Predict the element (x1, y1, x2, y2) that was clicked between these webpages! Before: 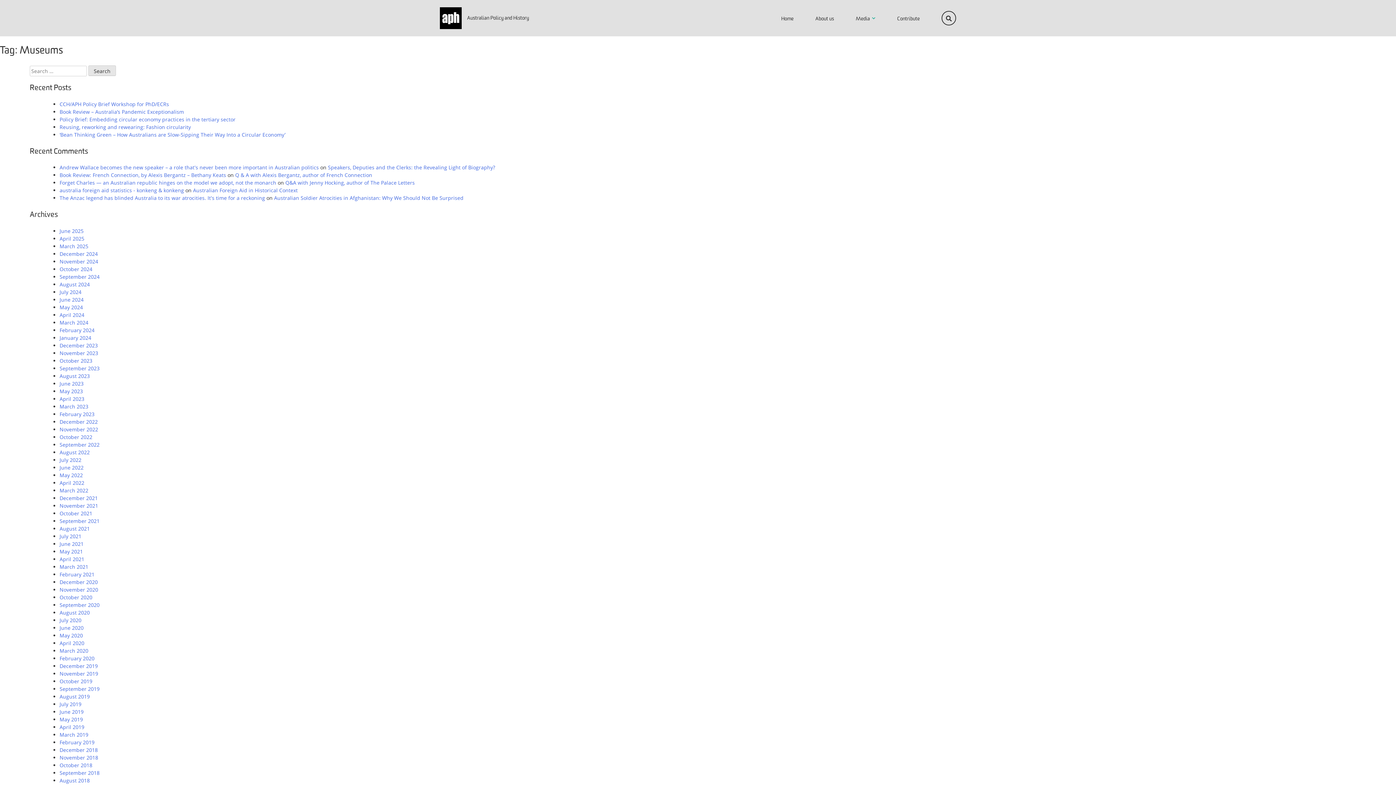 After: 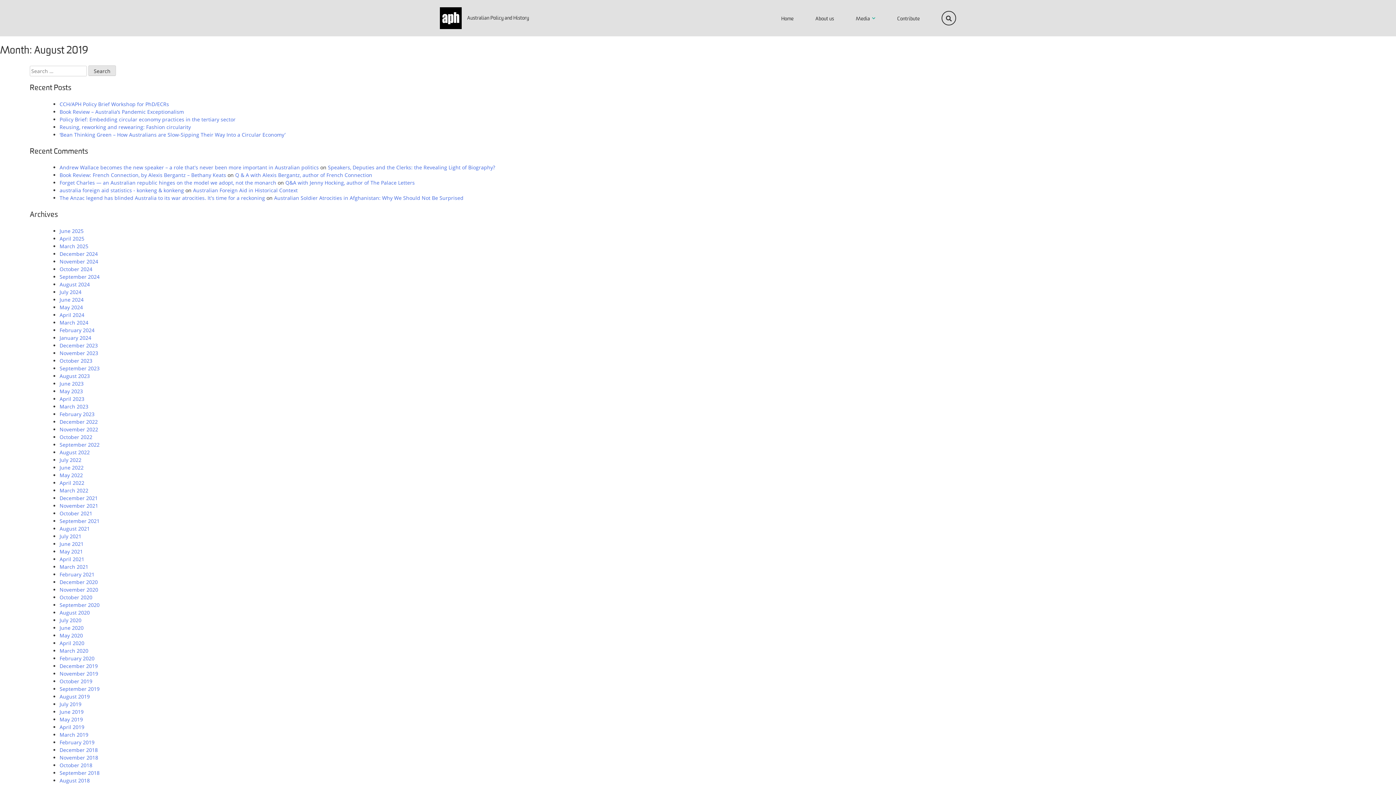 Action: label: August 2019 bbox: (59, 693, 89, 700)